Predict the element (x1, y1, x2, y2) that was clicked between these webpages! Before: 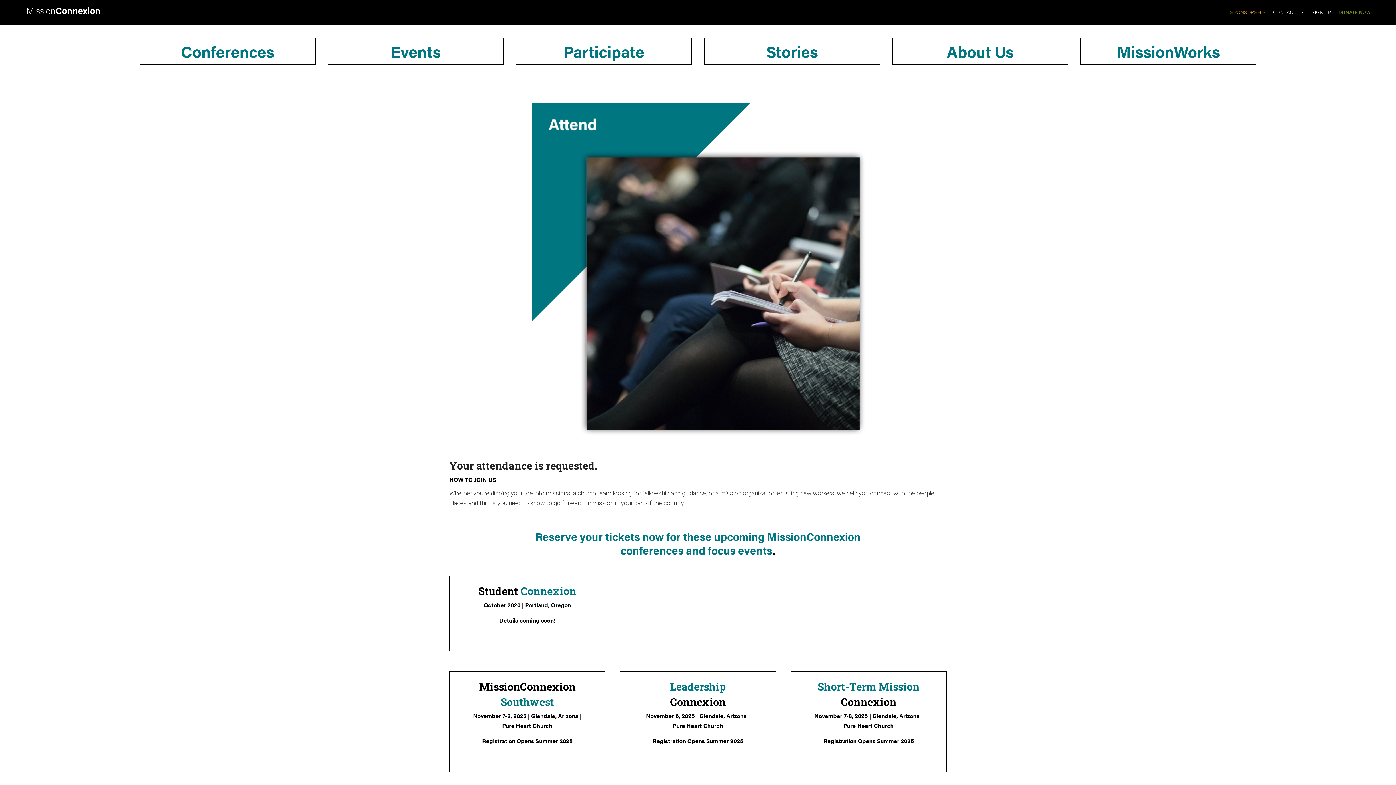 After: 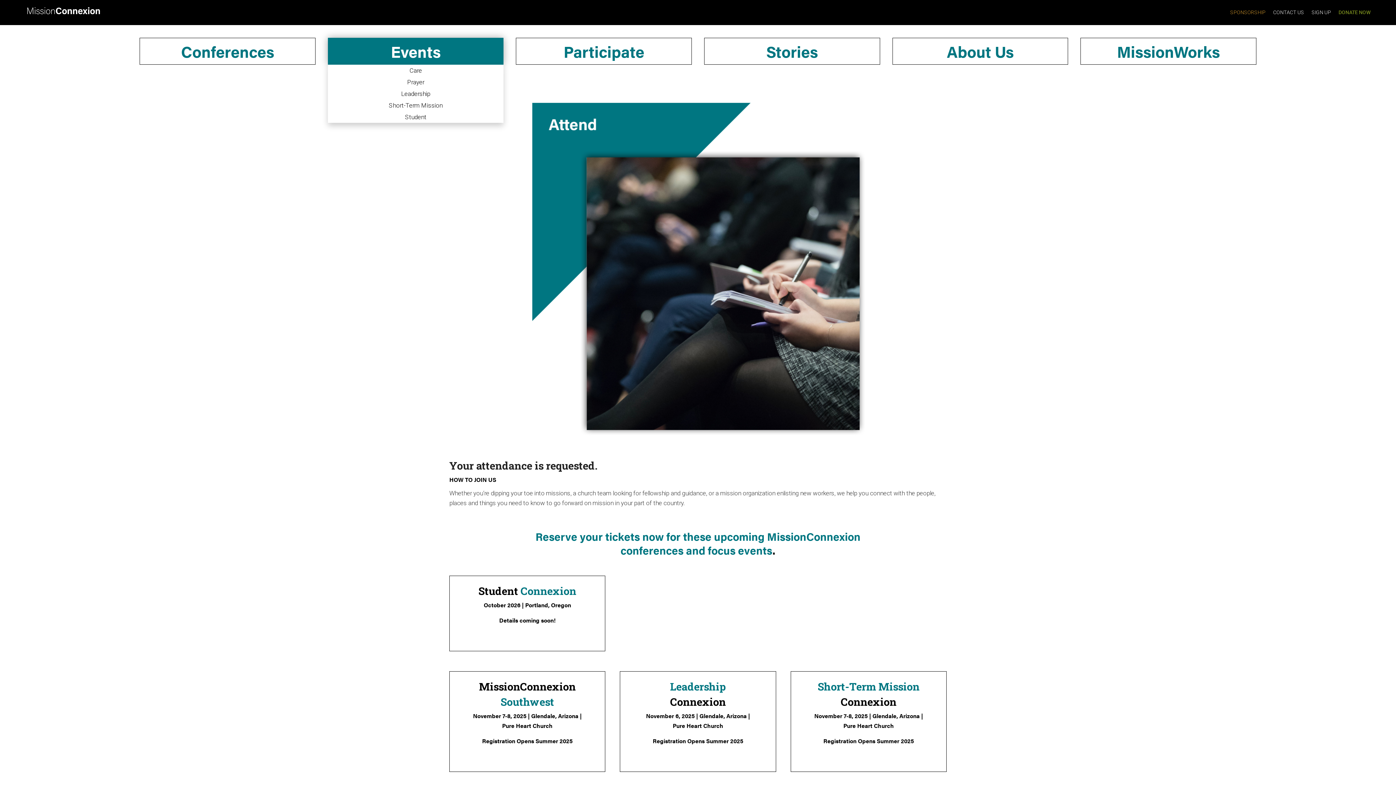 Action: bbox: (327, 37, 503, 64) label: Events